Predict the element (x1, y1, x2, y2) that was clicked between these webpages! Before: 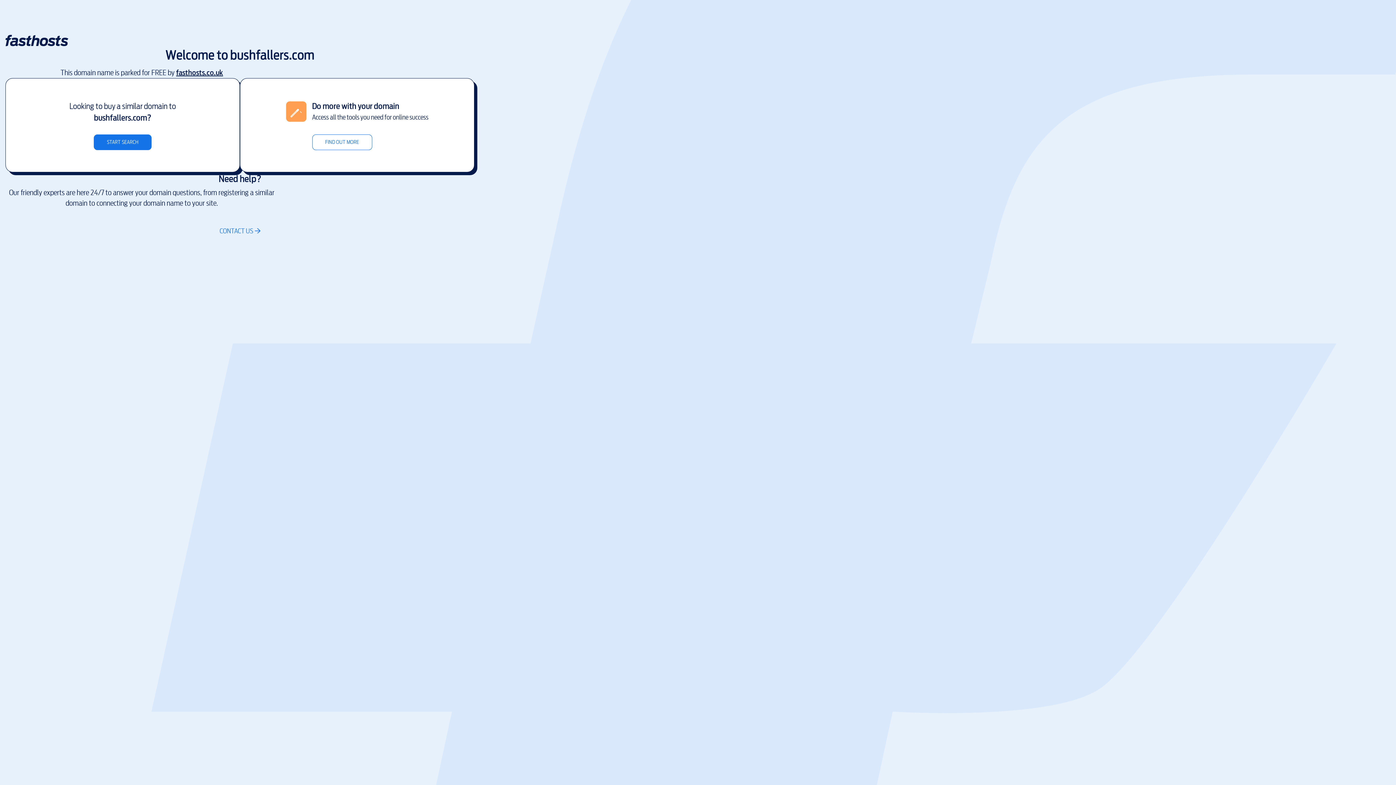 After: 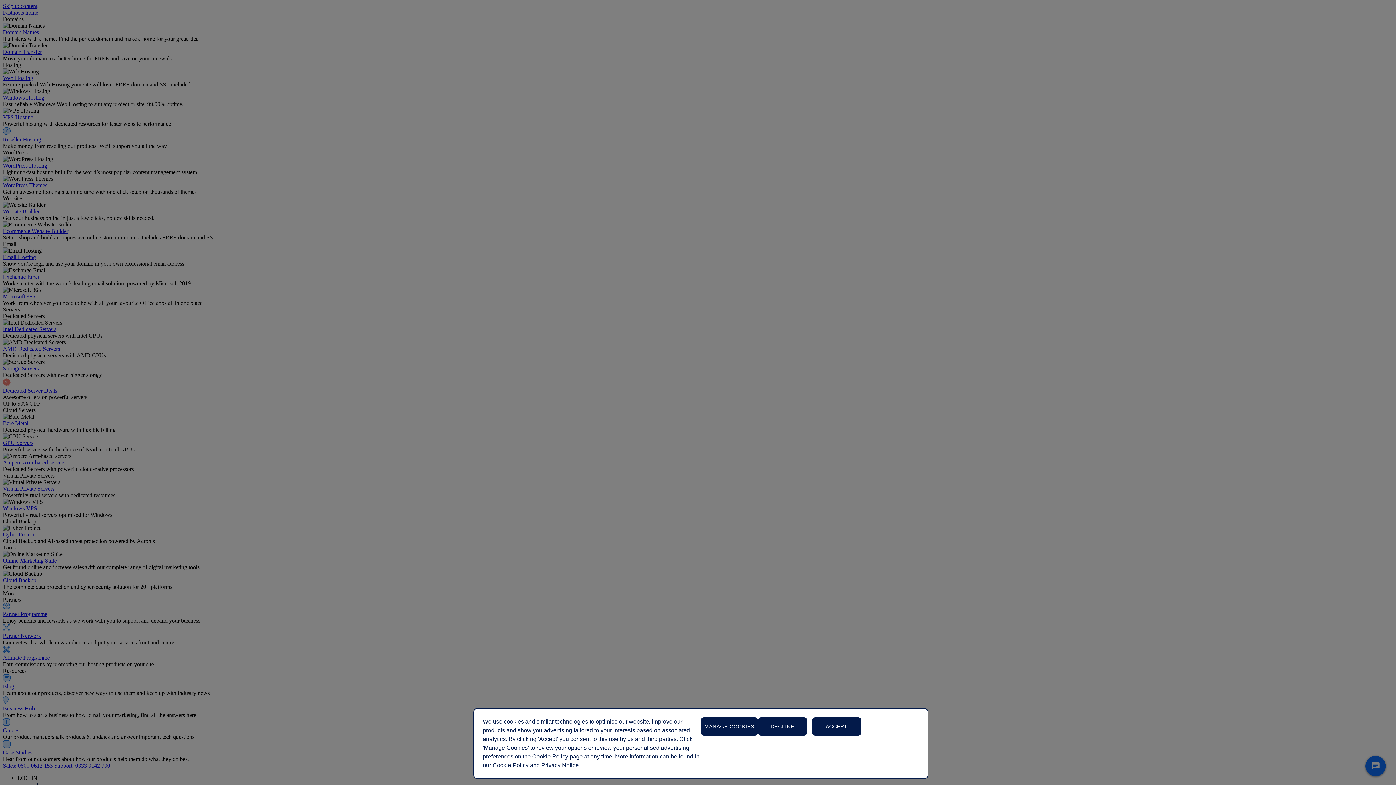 Action: bbox: (219, 226, 260, 236) label: CONTACT US